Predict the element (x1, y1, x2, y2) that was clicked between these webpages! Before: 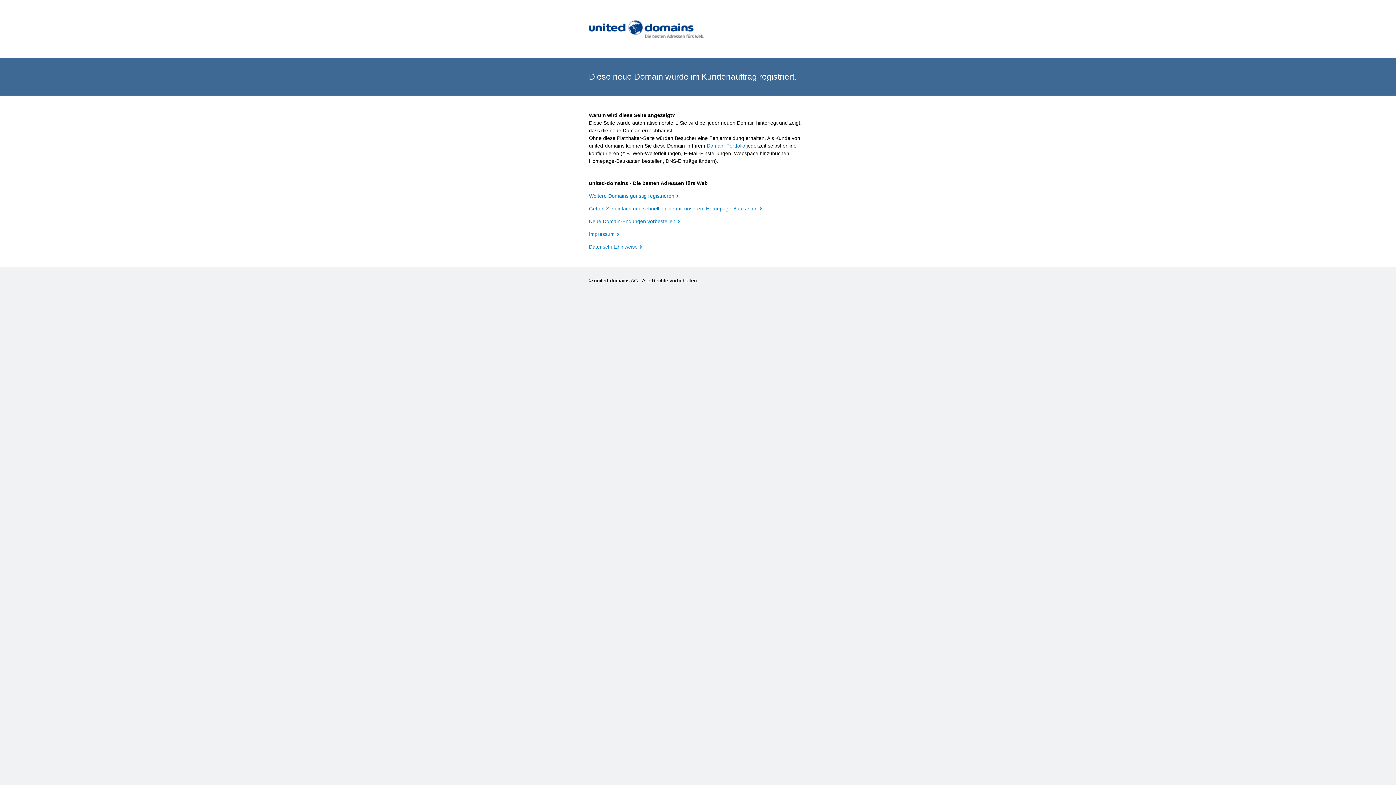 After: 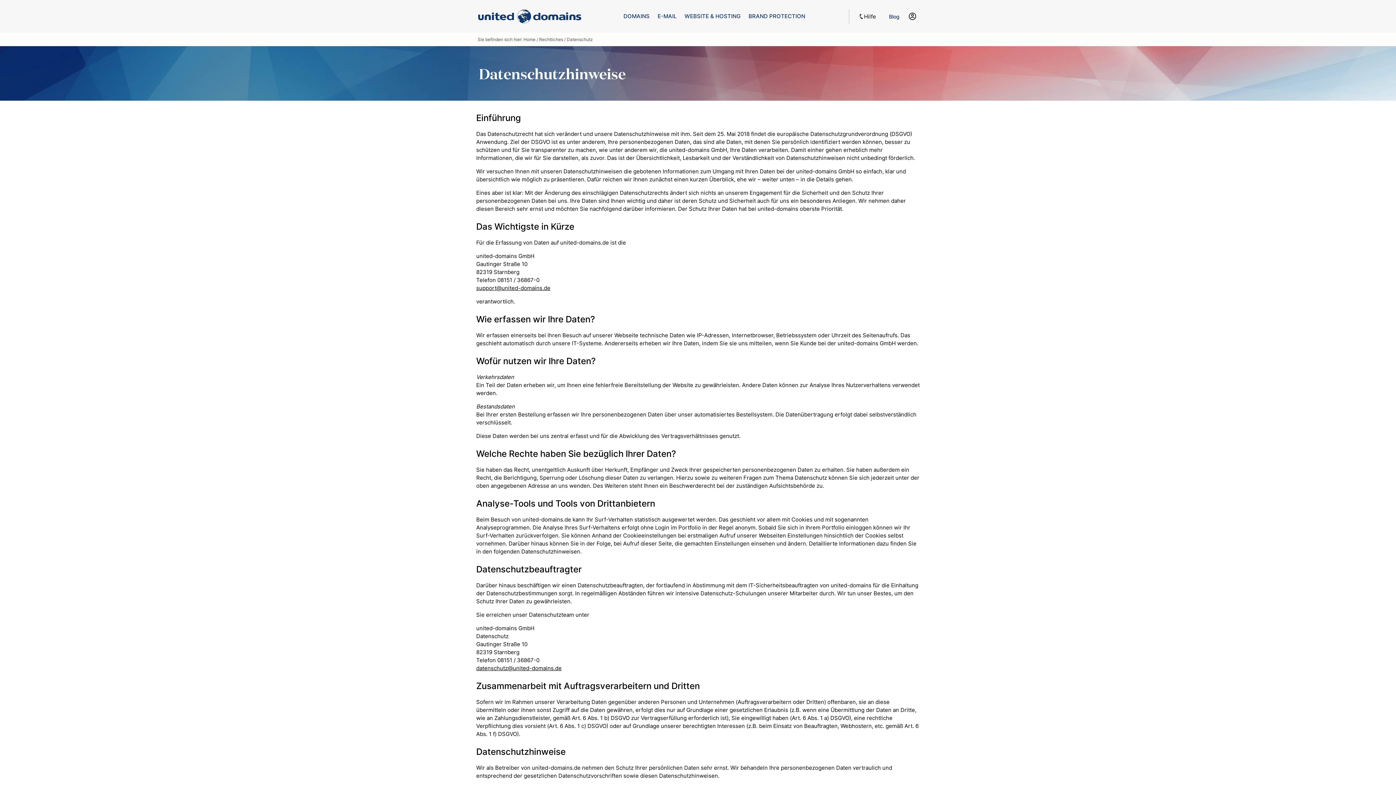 Action: label: Datenschutzhinweise bbox: (589, 244, 642, 249)